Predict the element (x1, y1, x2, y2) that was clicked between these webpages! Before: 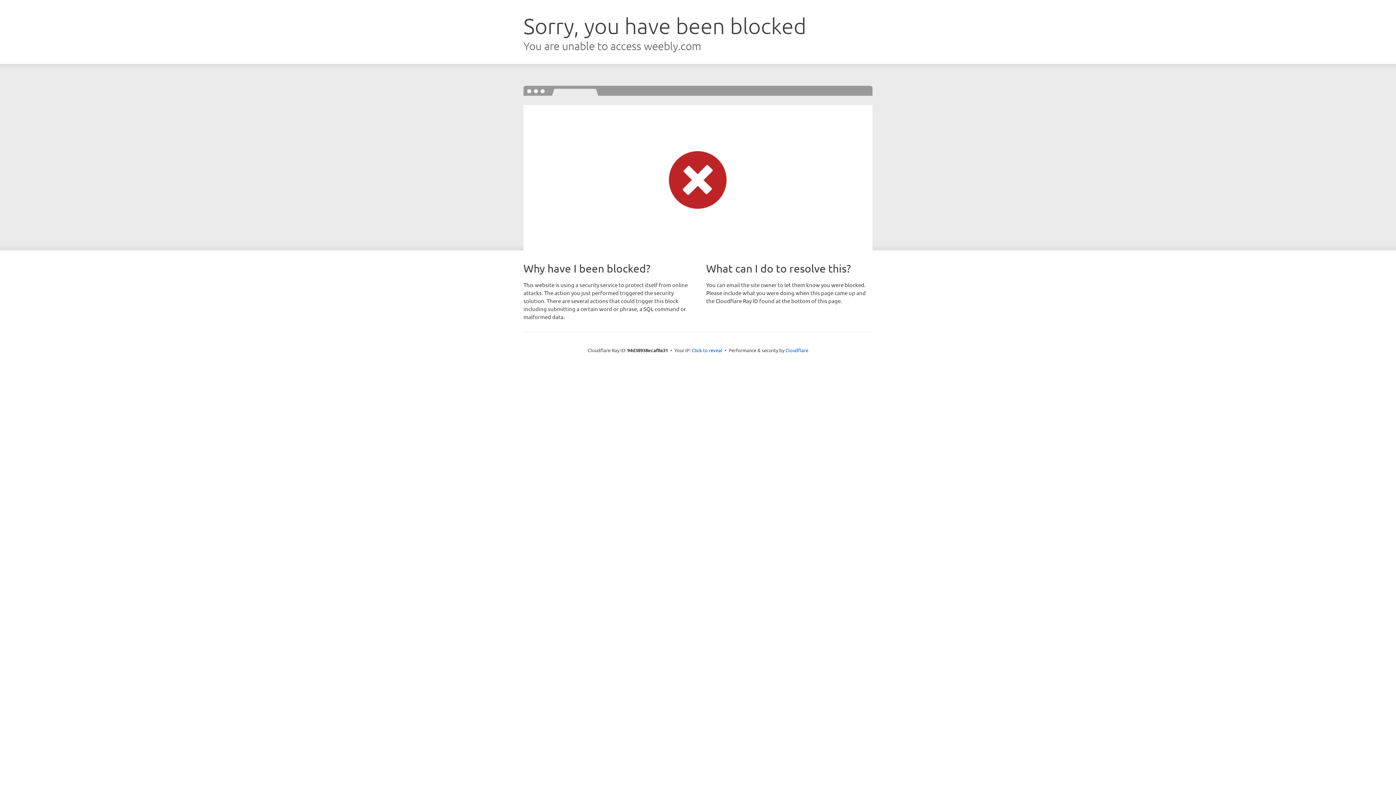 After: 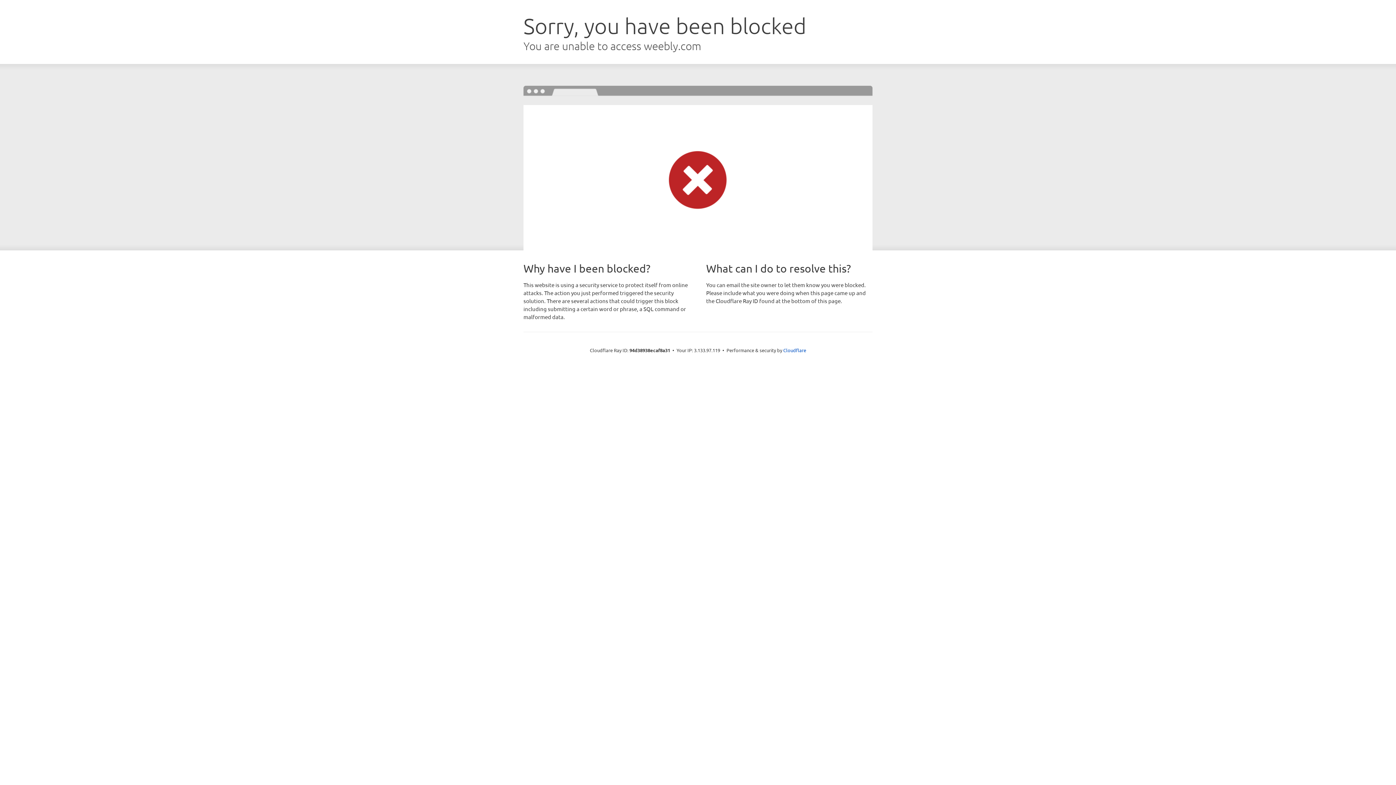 Action: bbox: (692, 346, 722, 353) label: Click to reveal